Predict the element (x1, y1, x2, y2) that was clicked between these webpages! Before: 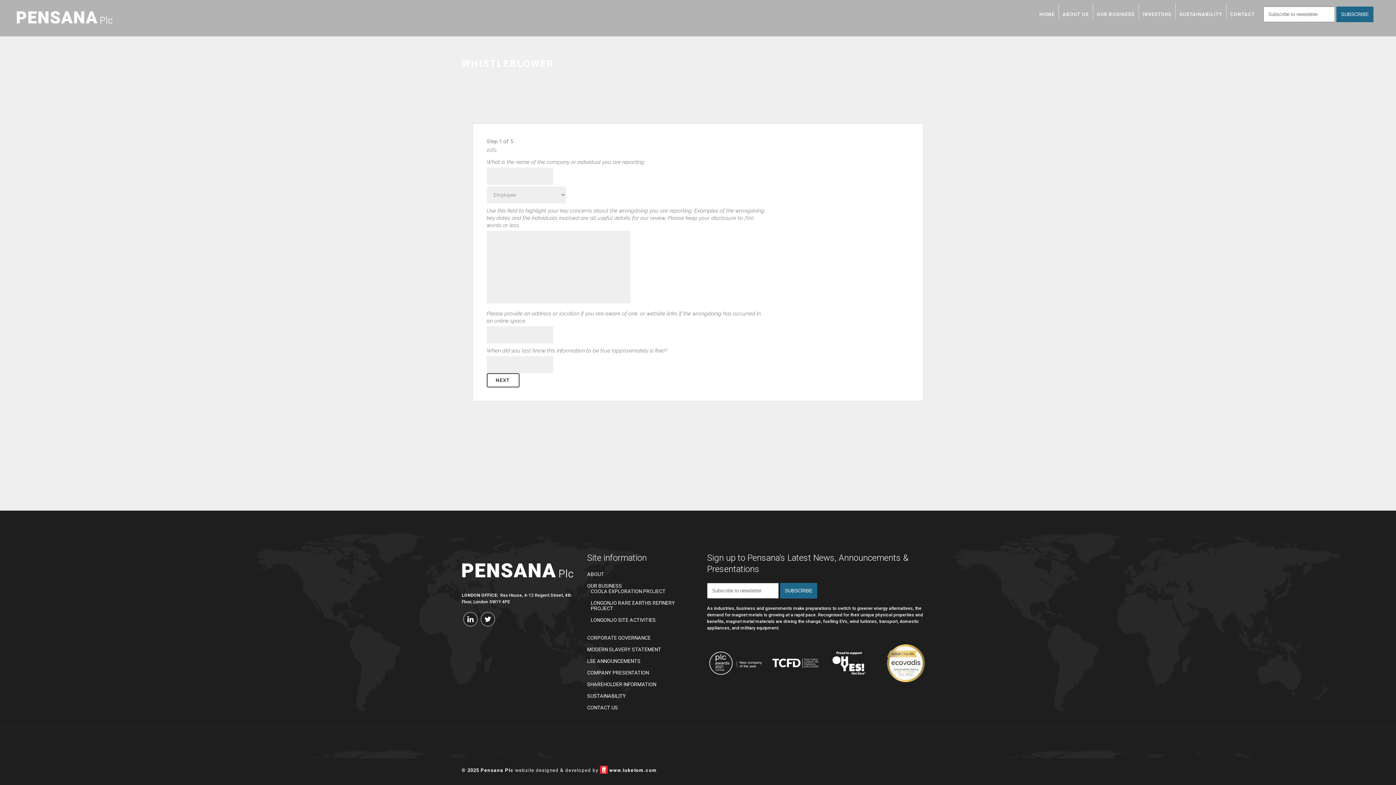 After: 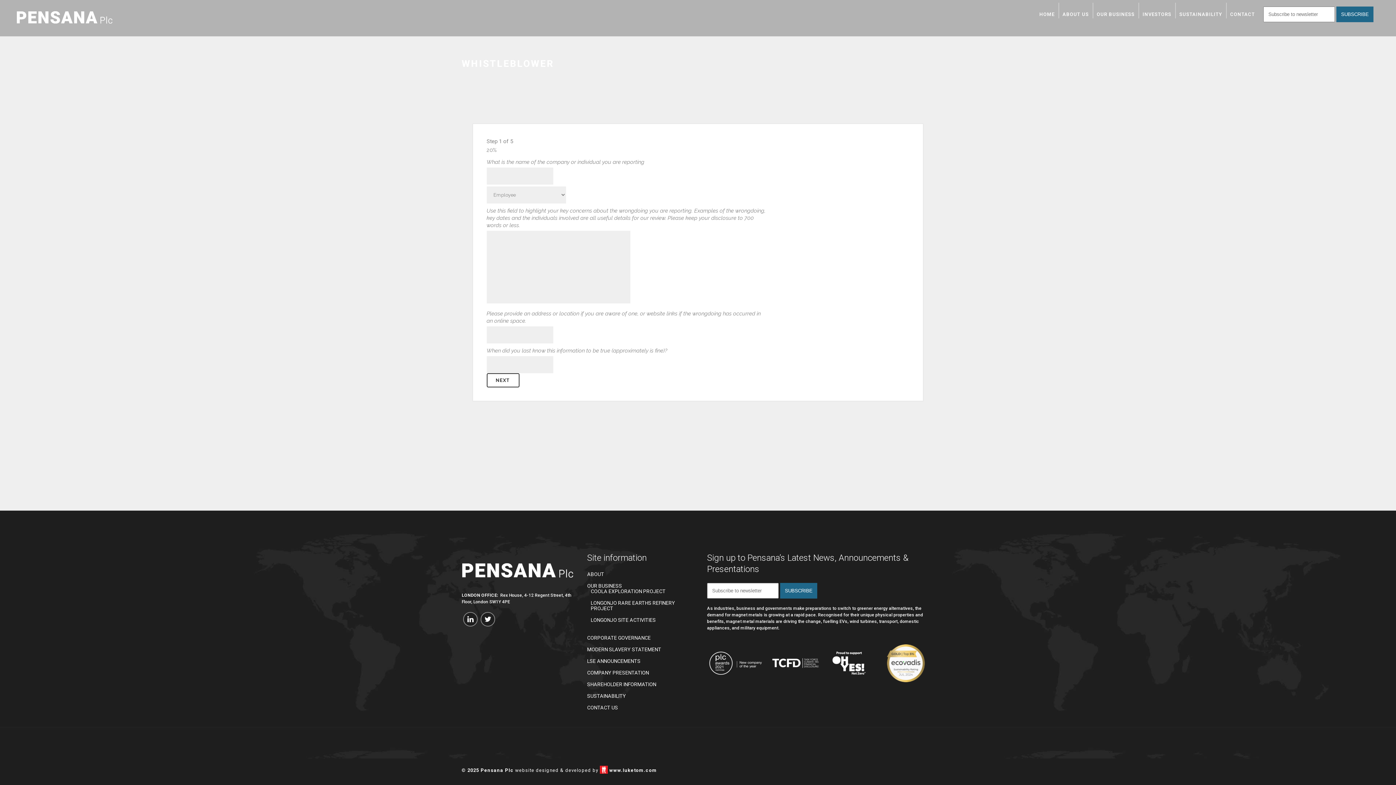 Action: bbox: (709, 652, 762, 657)